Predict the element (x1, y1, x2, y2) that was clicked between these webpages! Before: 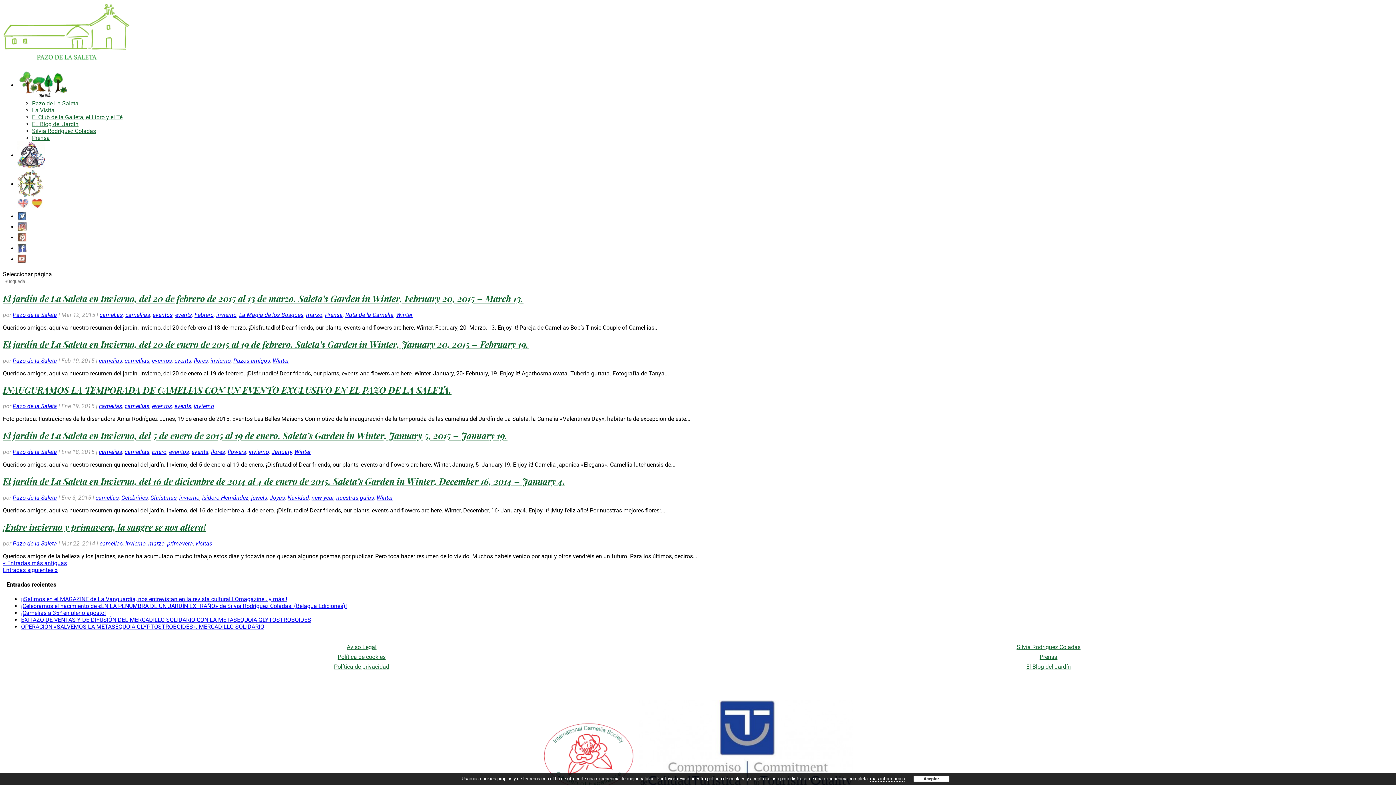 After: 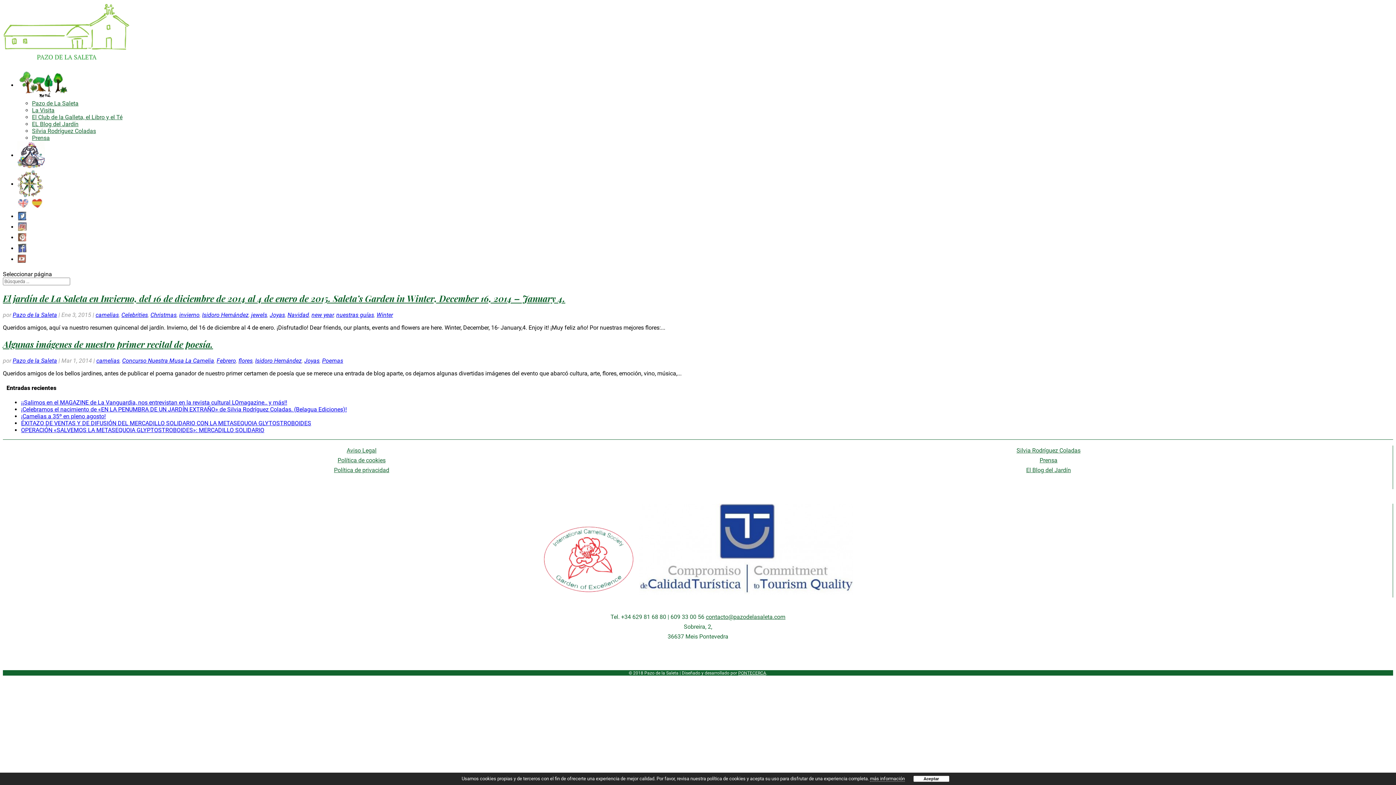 Action: label: Isidoro Hernández bbox: (202, 494, 248, 501)